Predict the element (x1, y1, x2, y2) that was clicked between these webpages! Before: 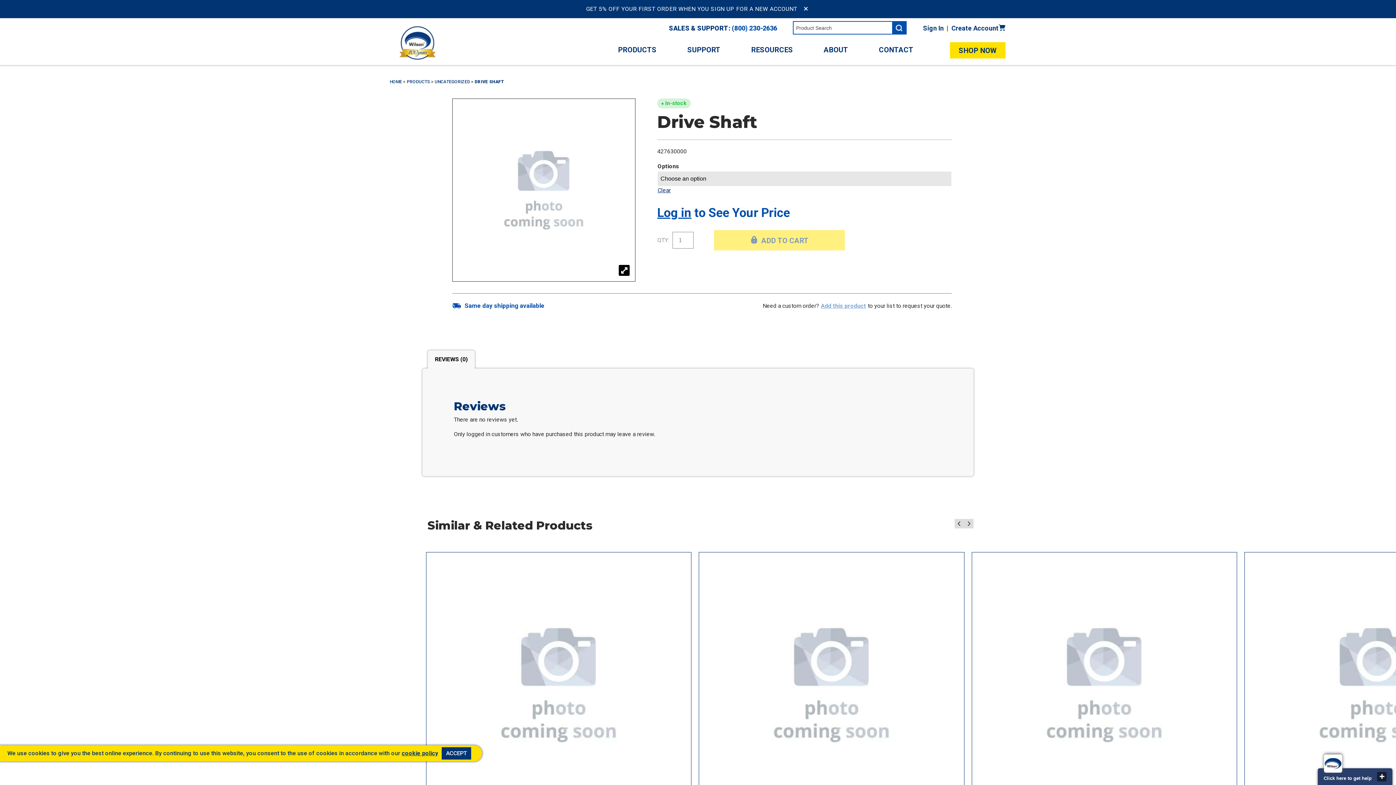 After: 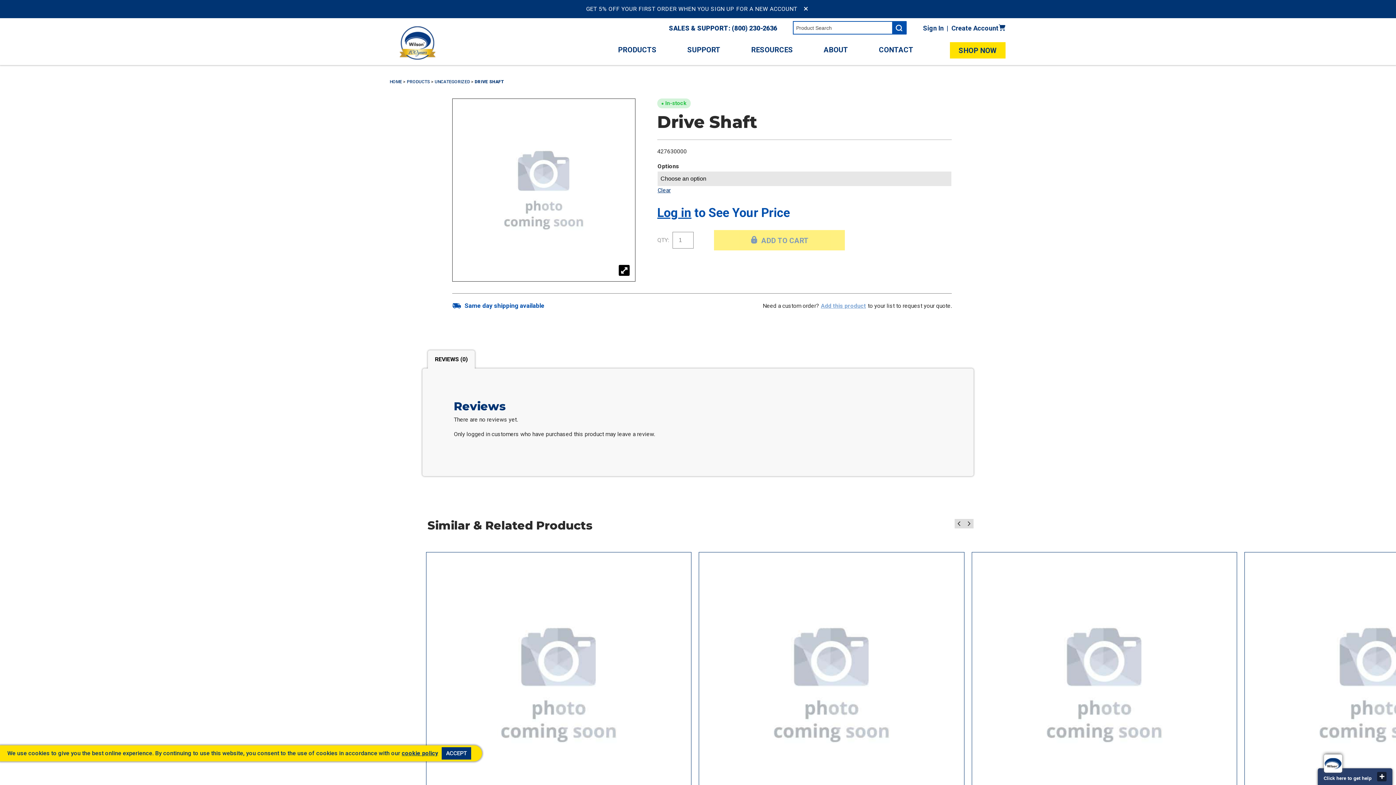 Action: bbox: (732, 24, 777, 31) label: (800) 230-2636